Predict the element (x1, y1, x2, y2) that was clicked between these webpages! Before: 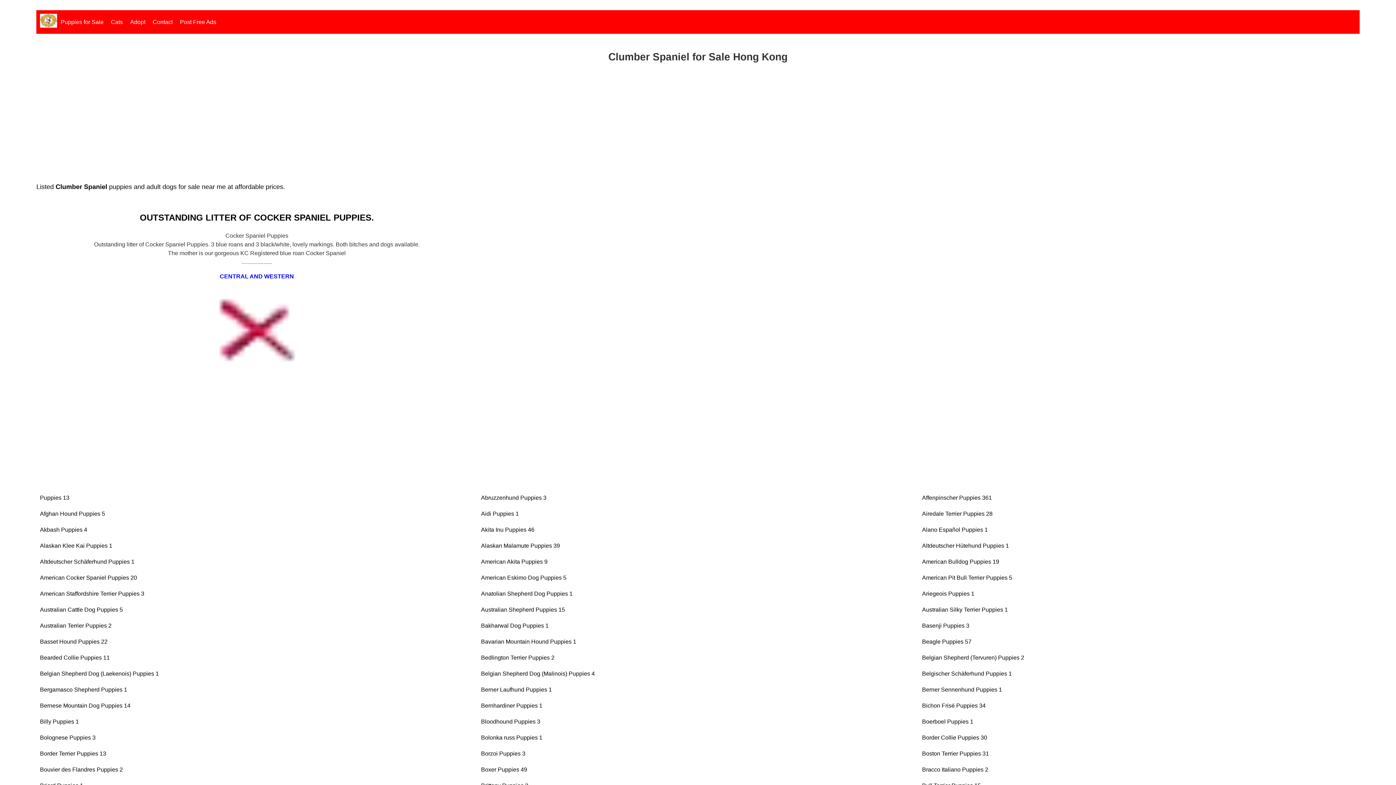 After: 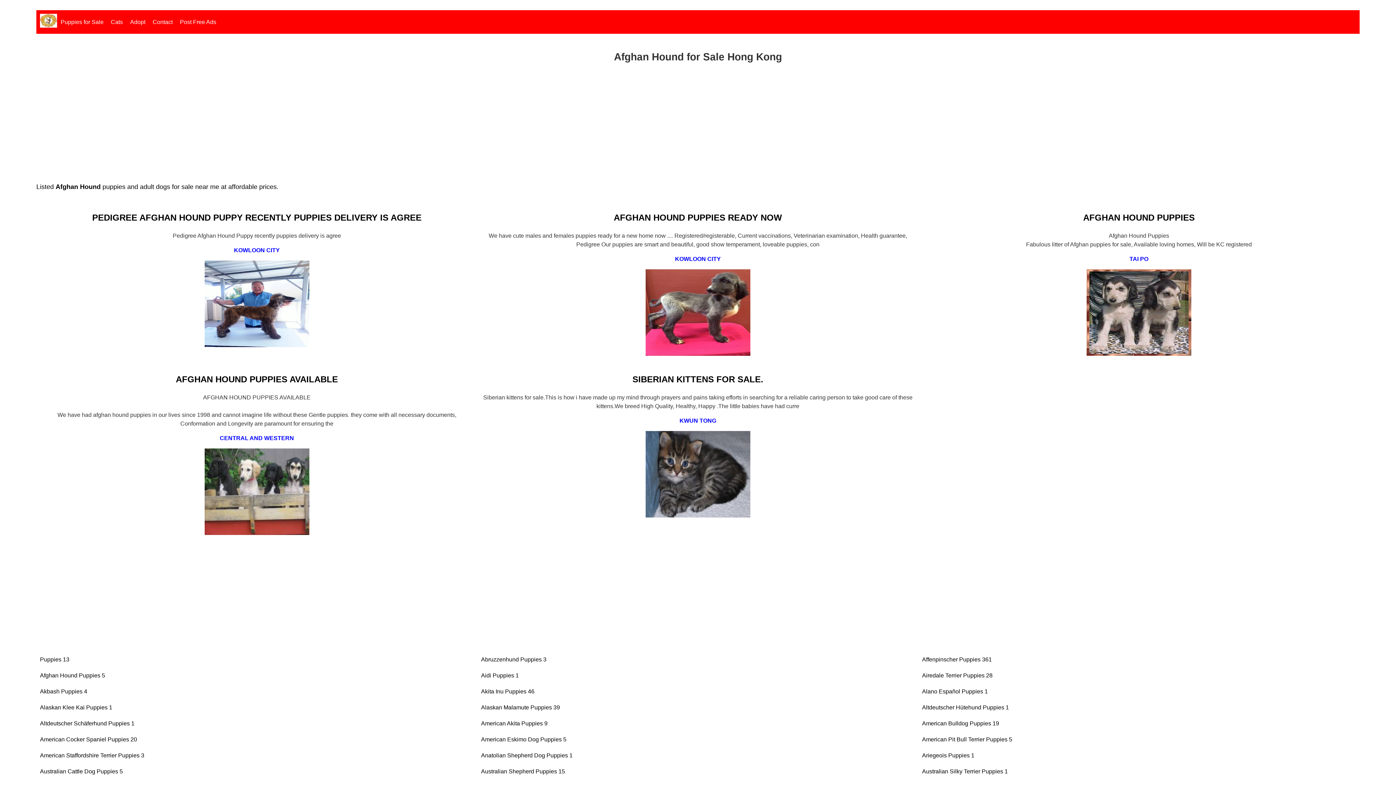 Action: bbox: (40, 511, 105, 517) label: Afghan Hound Puppies 5